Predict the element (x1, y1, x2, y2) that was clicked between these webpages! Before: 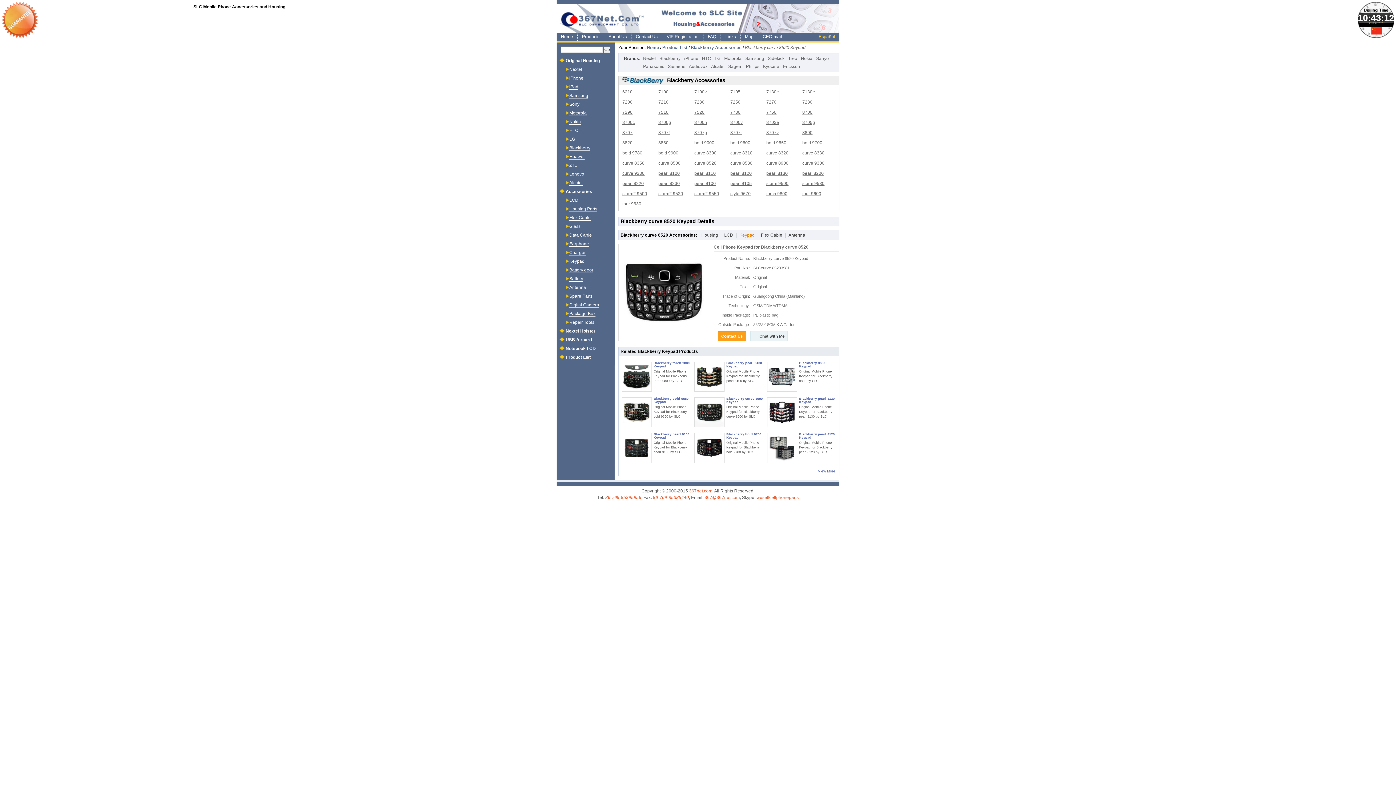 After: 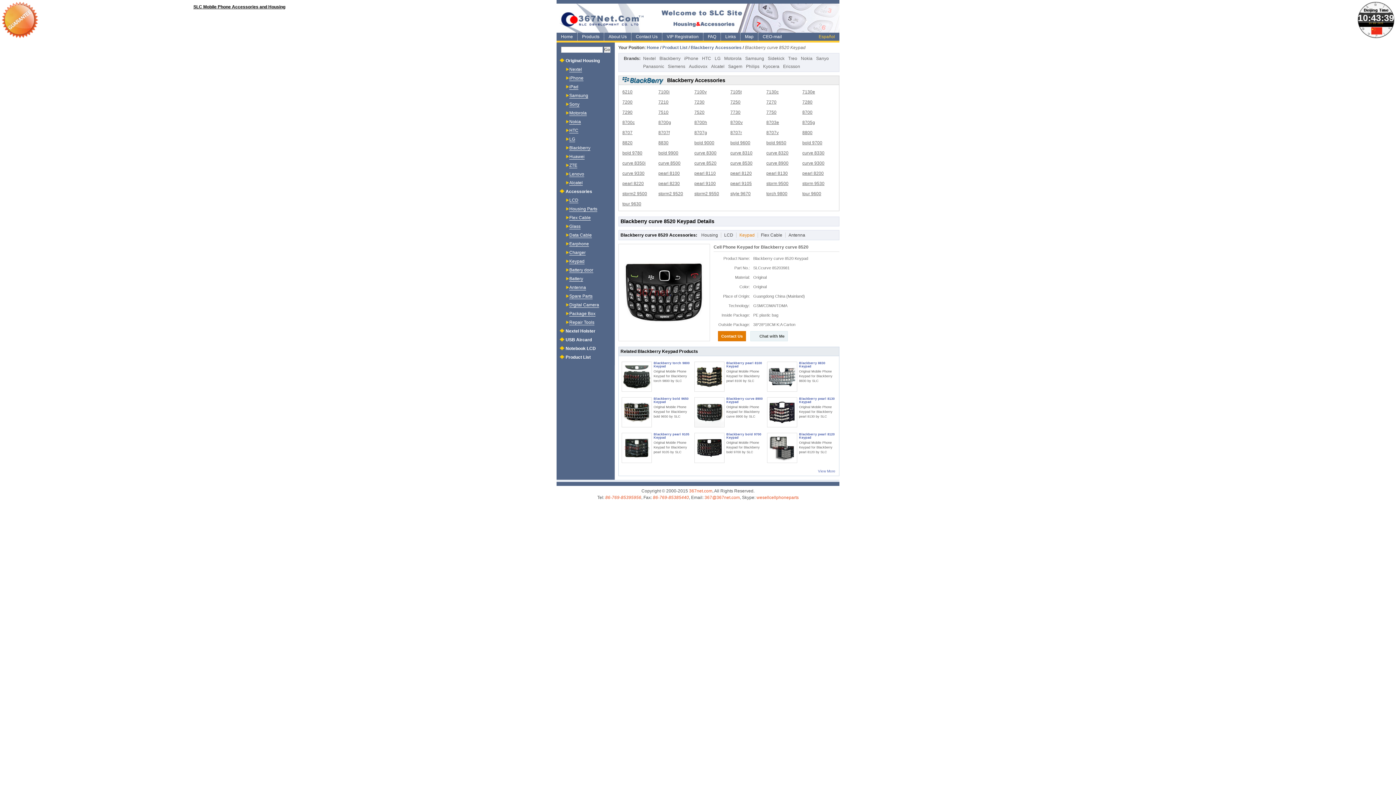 Action: label: Contact Us bbox: (718, 331, 746, 341)